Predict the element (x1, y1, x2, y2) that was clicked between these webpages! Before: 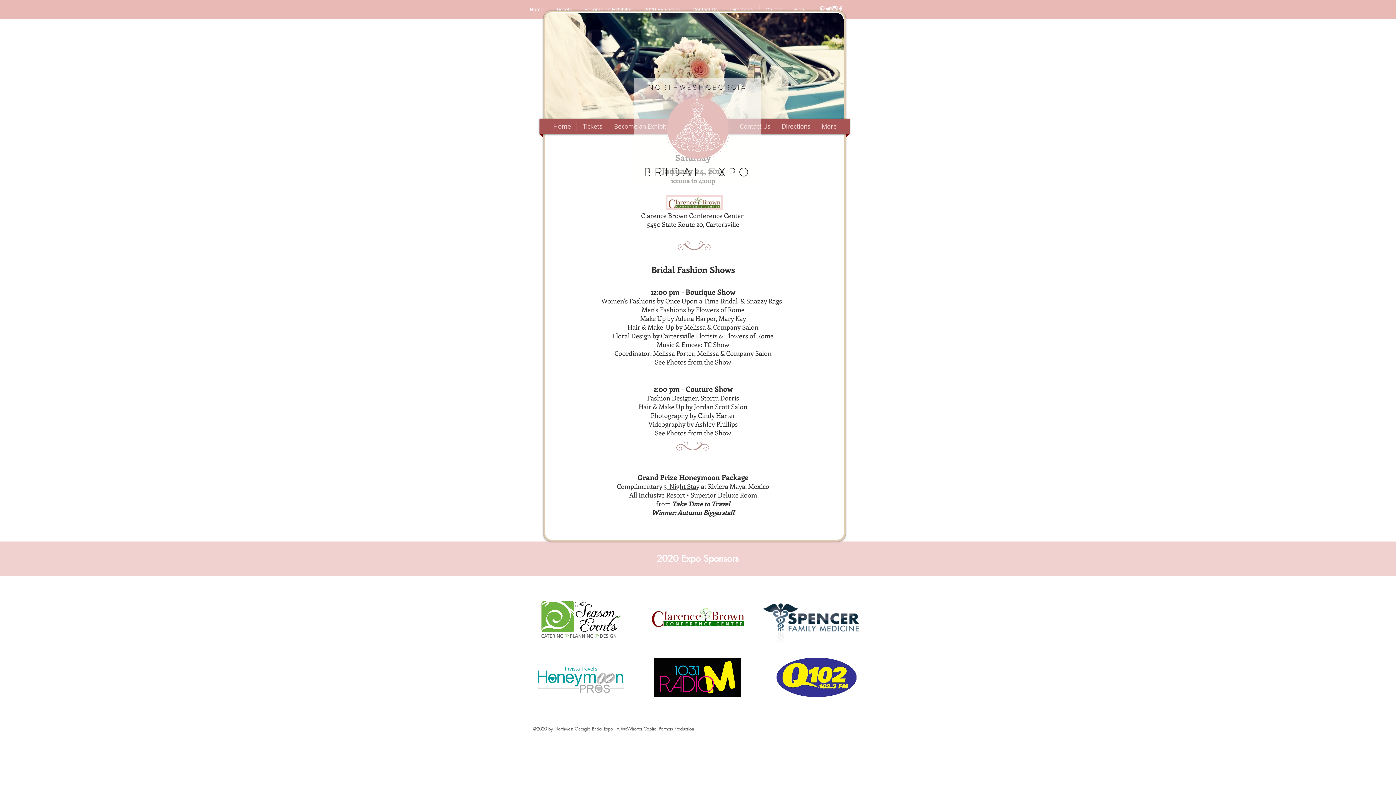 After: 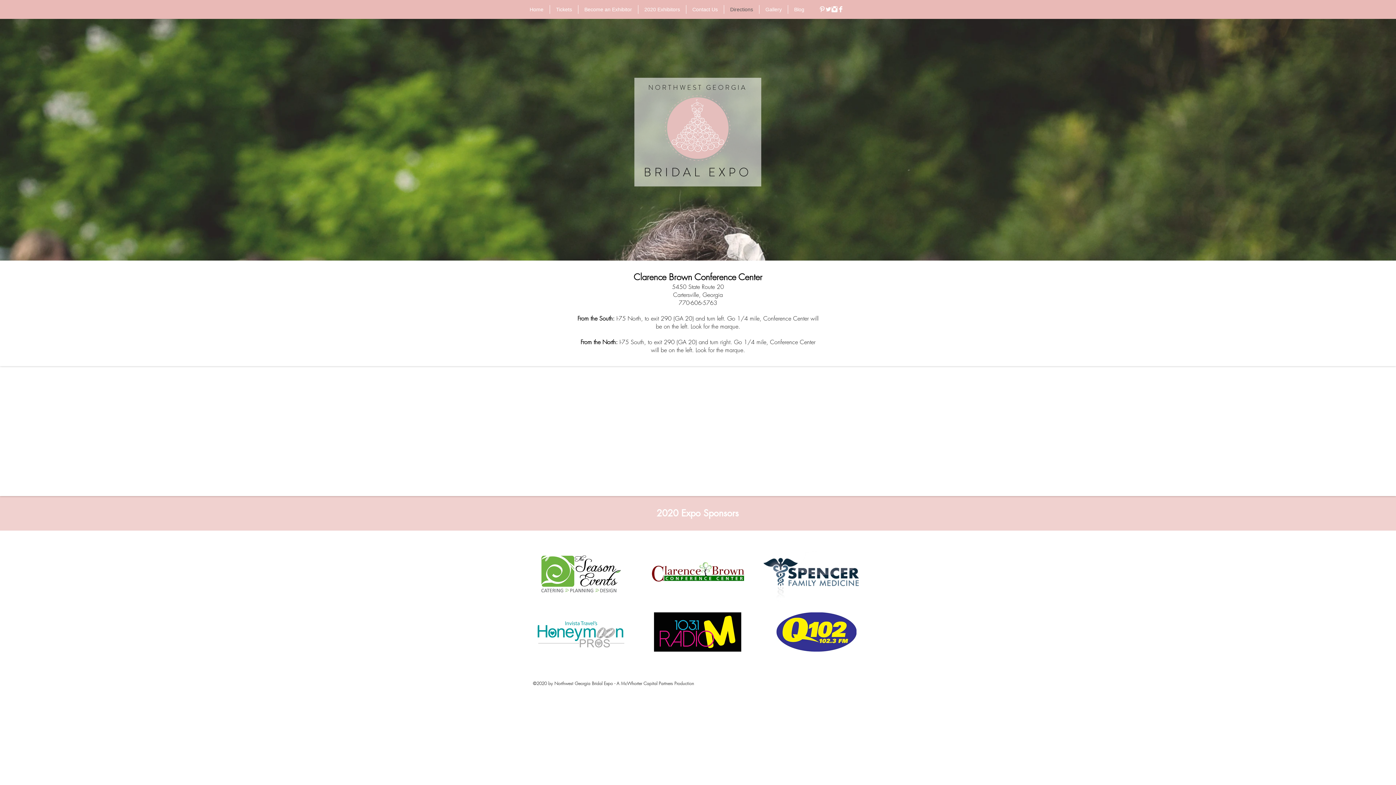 Action: bbox: (724, 5, 759, 13) label: Directions